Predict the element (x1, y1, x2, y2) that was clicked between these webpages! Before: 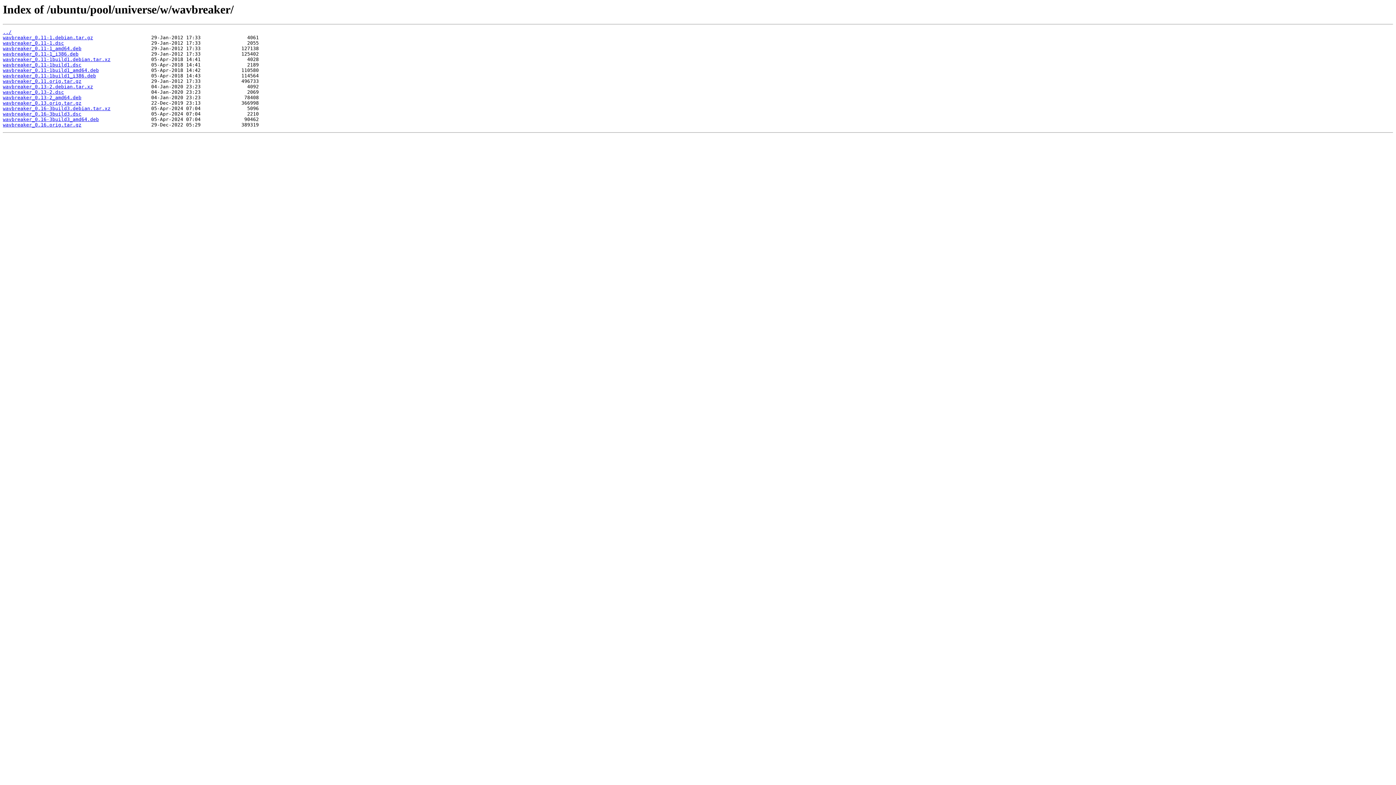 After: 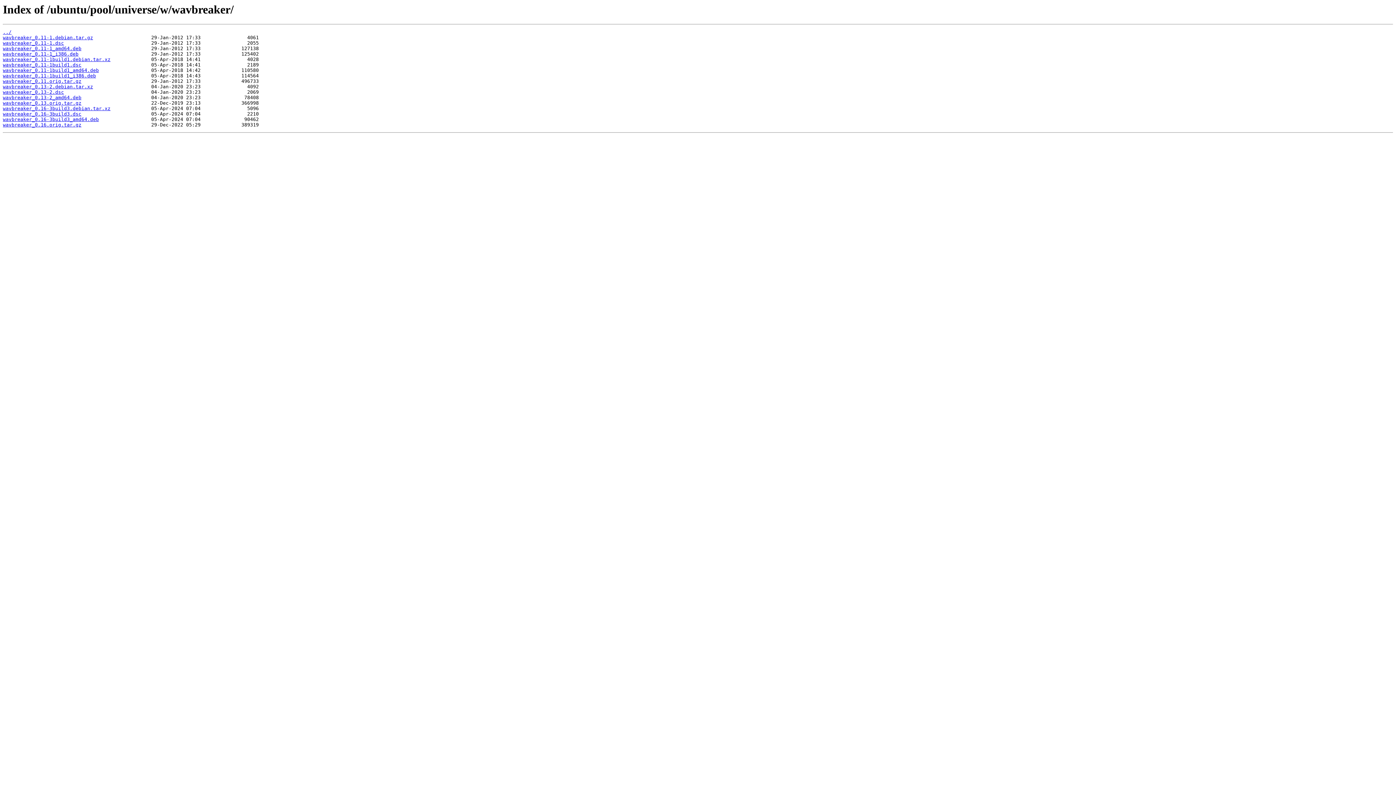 Action: label: wavbreaker_0.16-3build3.debian.tar.xz bbox: (2, 105, 110, 111)